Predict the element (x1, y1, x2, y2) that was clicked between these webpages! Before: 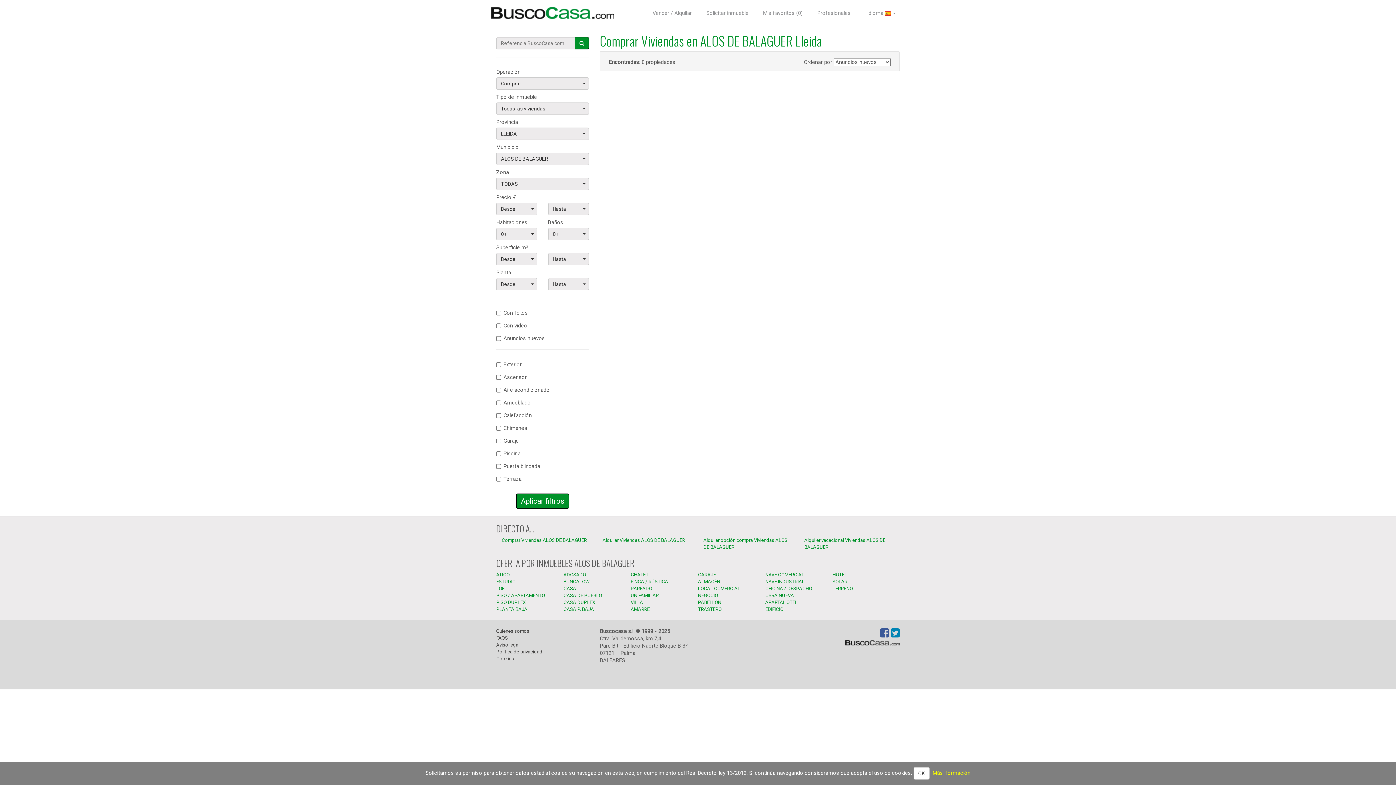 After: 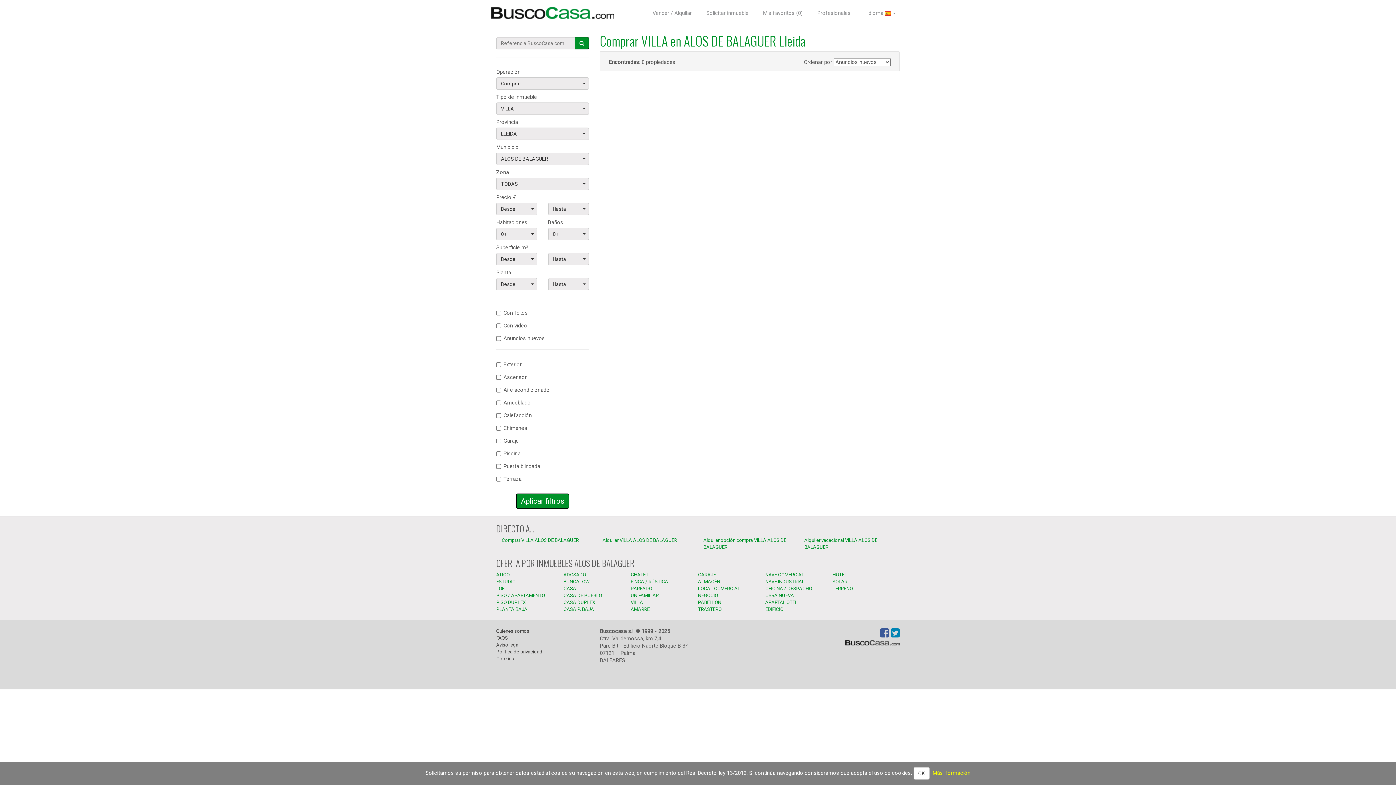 Action: label: VILLA bbox: (630, 600, 643, 605)